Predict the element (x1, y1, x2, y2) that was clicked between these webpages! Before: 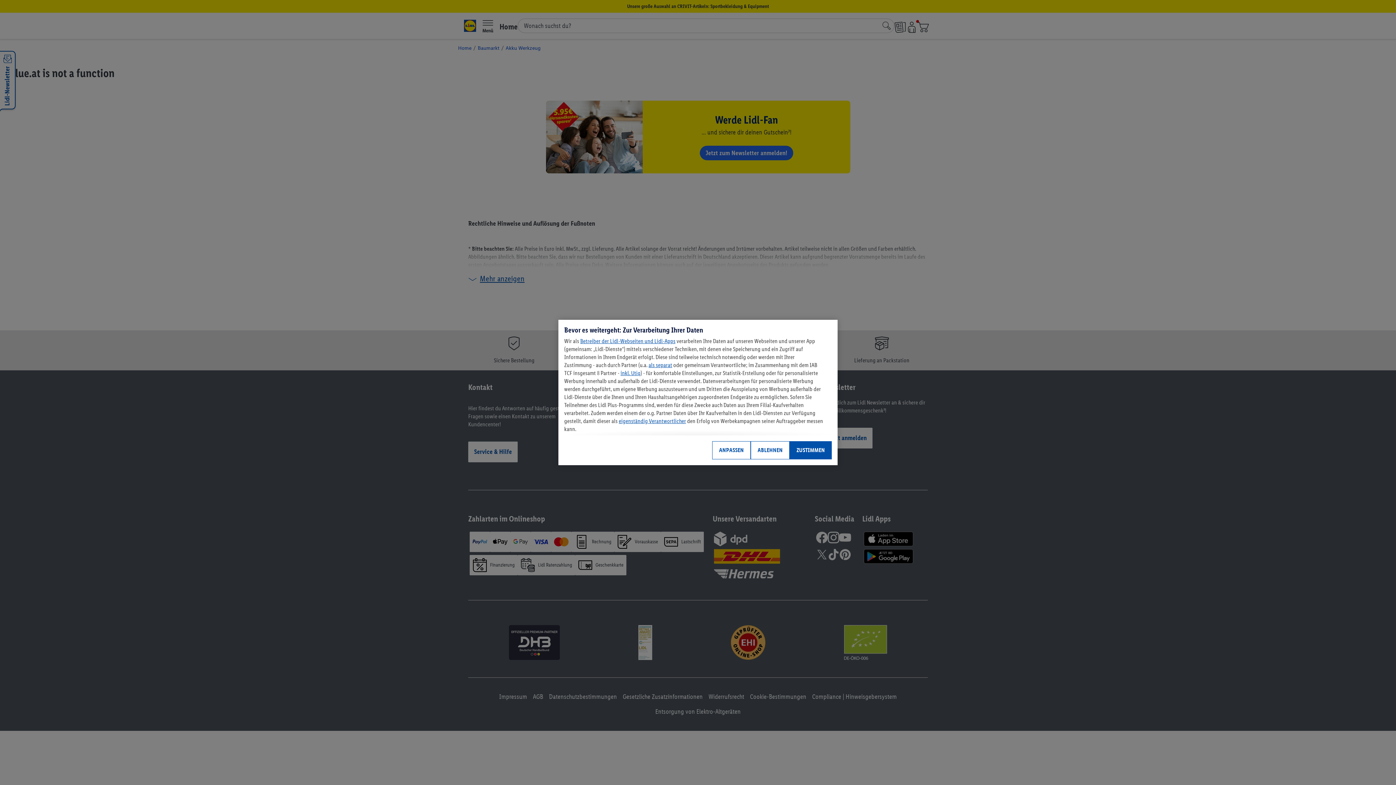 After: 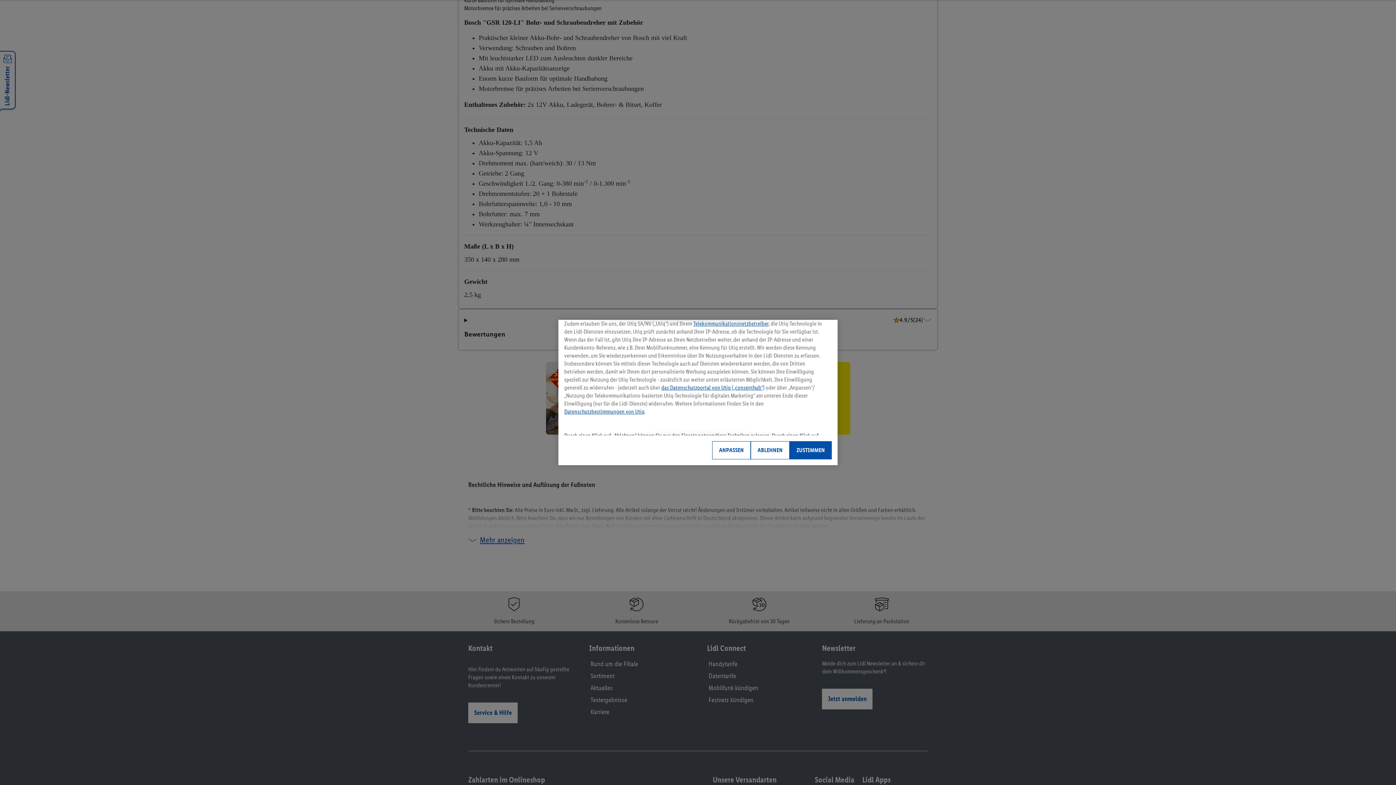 Action: bbox: (620, 369, 640, 376) label: inkl. Utiq